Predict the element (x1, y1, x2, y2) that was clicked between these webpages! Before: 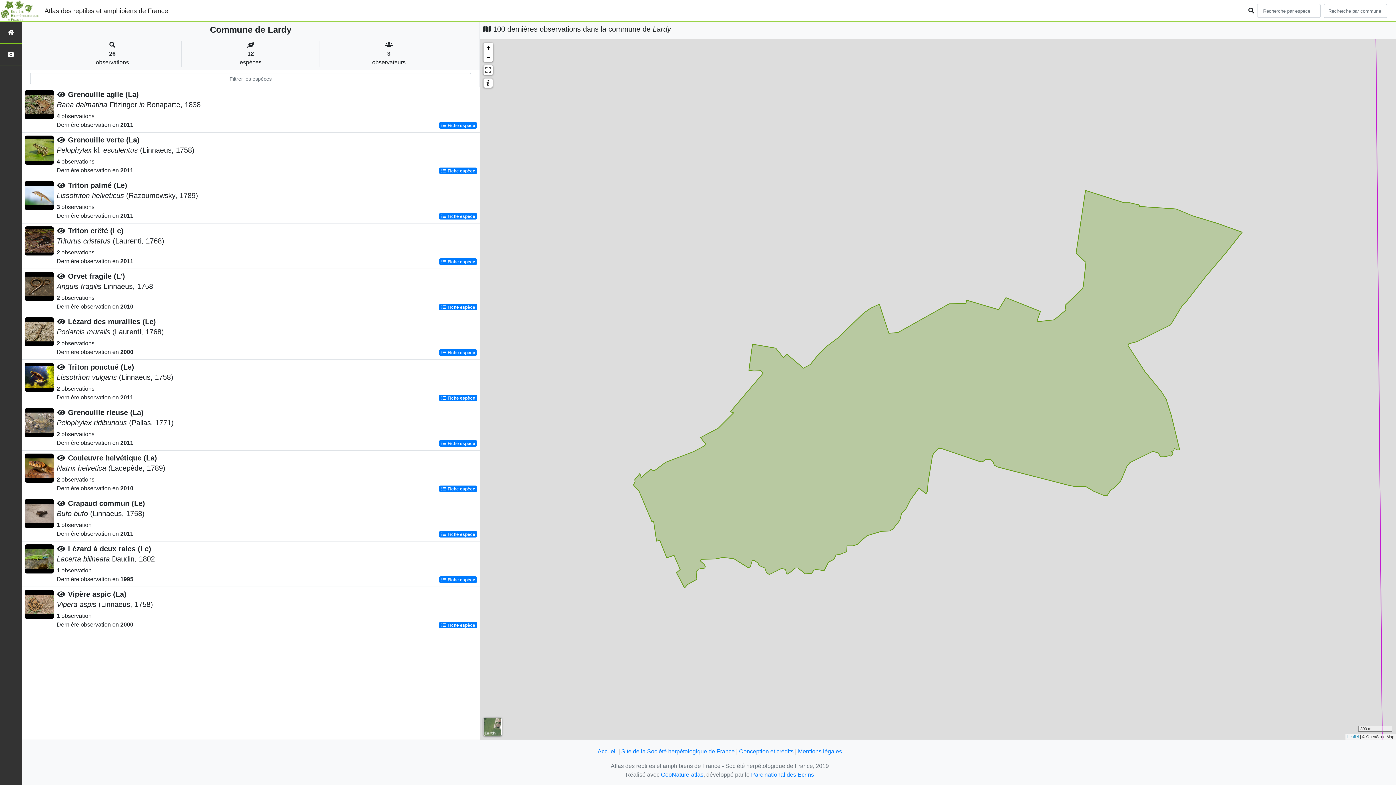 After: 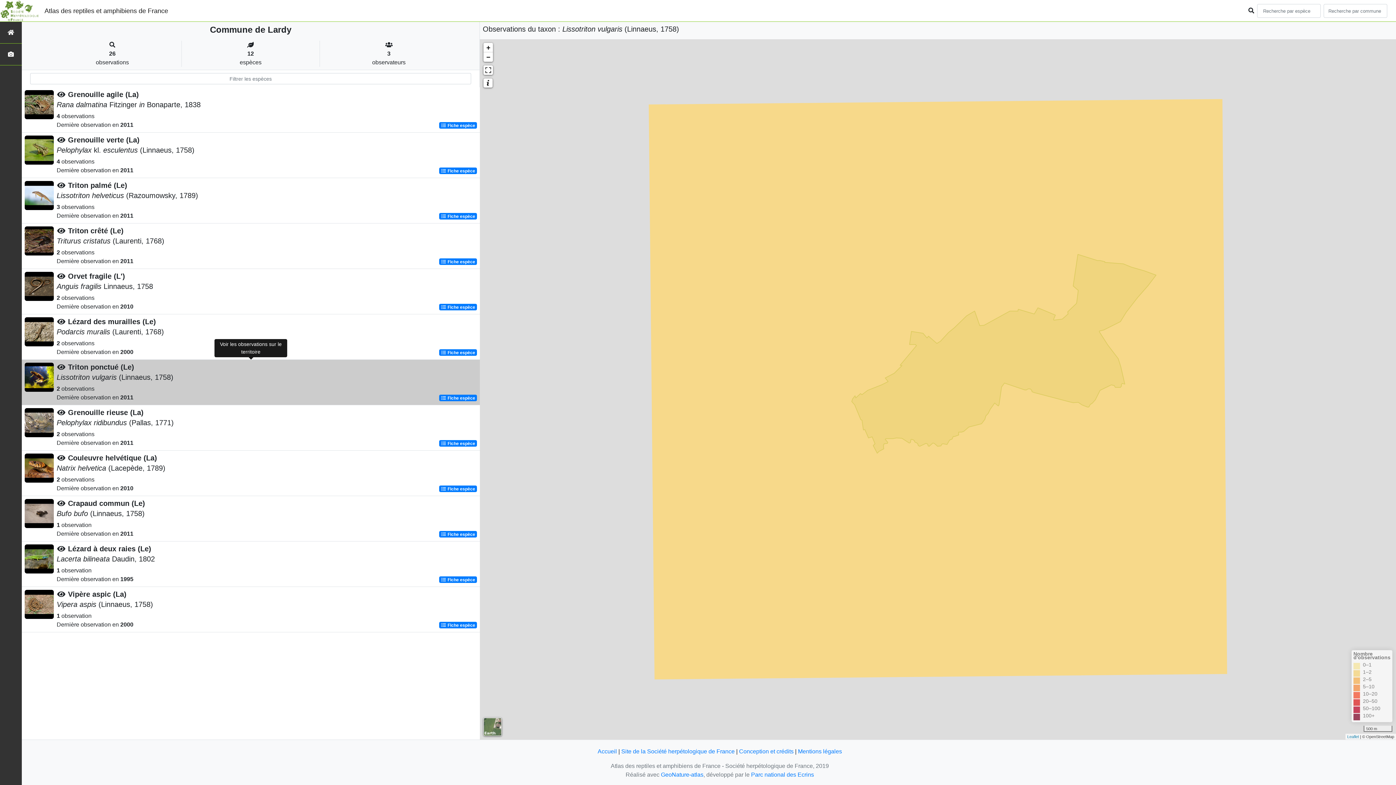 Action: bbox: (56, 363, 65, 371)